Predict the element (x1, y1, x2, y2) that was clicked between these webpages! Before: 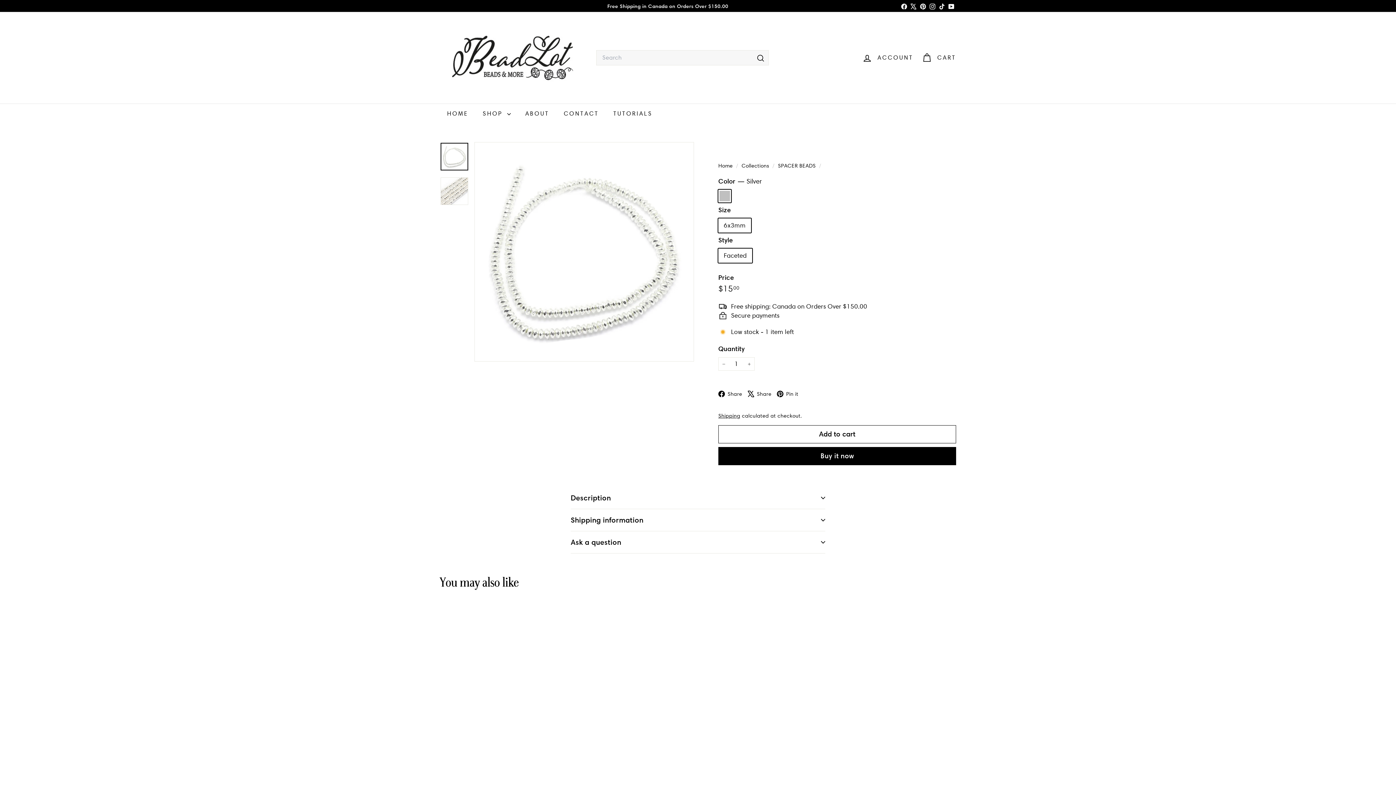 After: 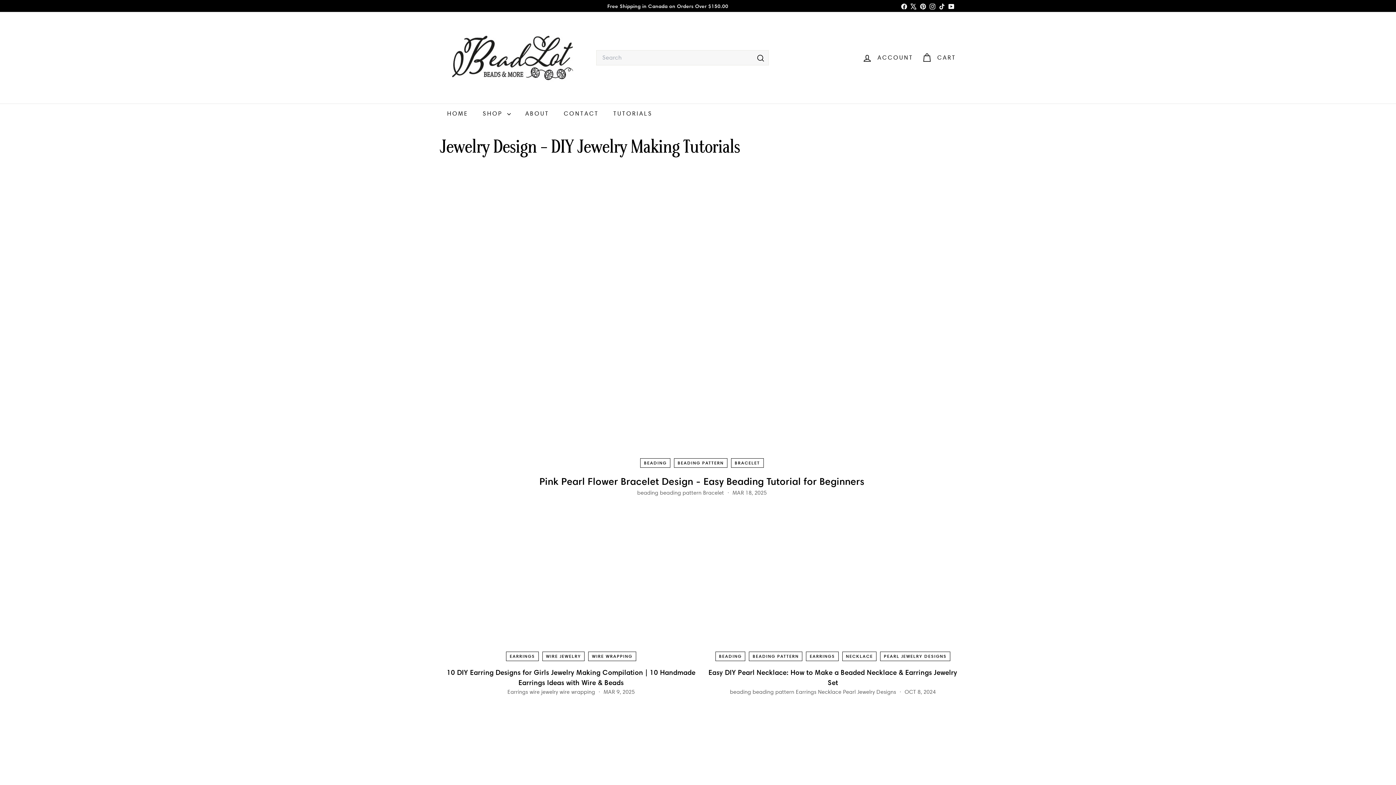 Action: bbox: (606, 103, 660, 124) label: TUTORIALS